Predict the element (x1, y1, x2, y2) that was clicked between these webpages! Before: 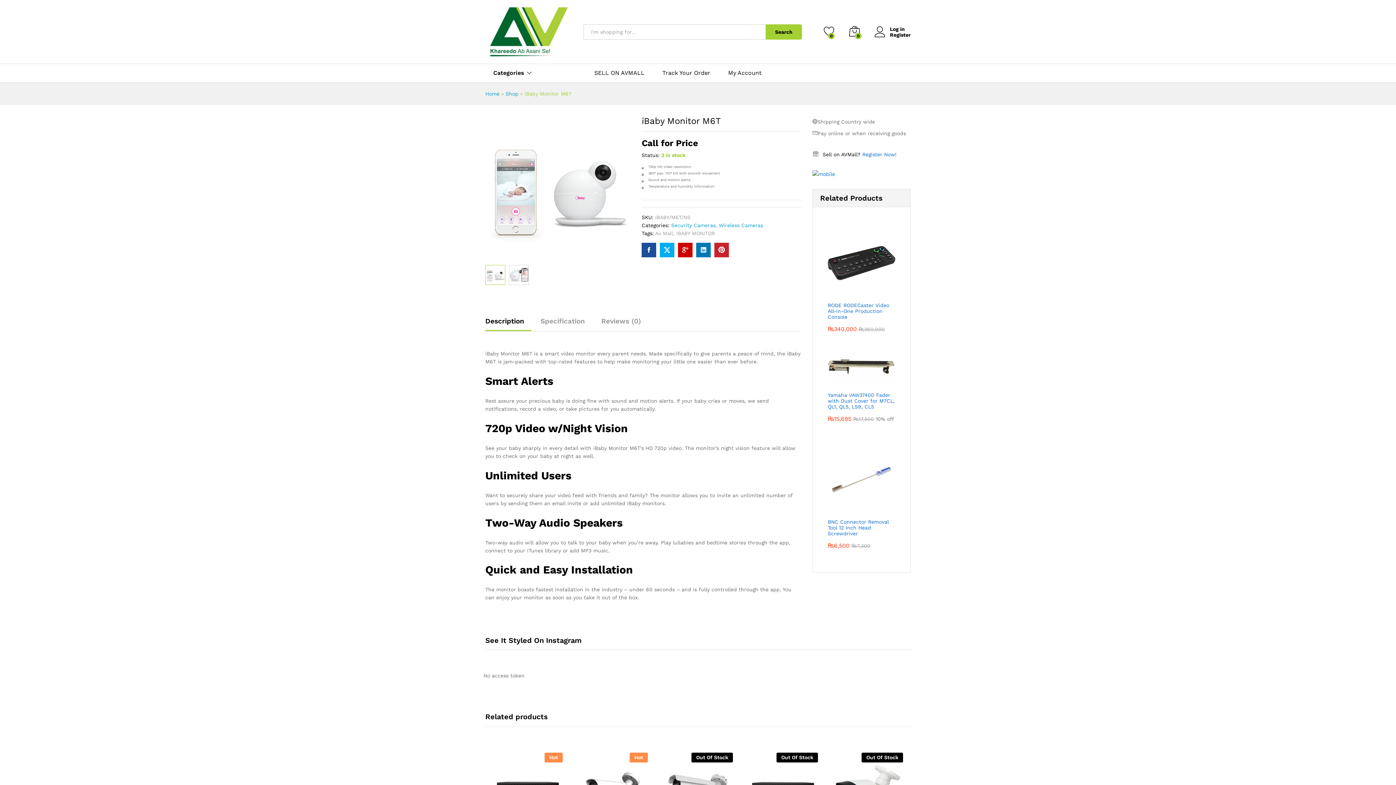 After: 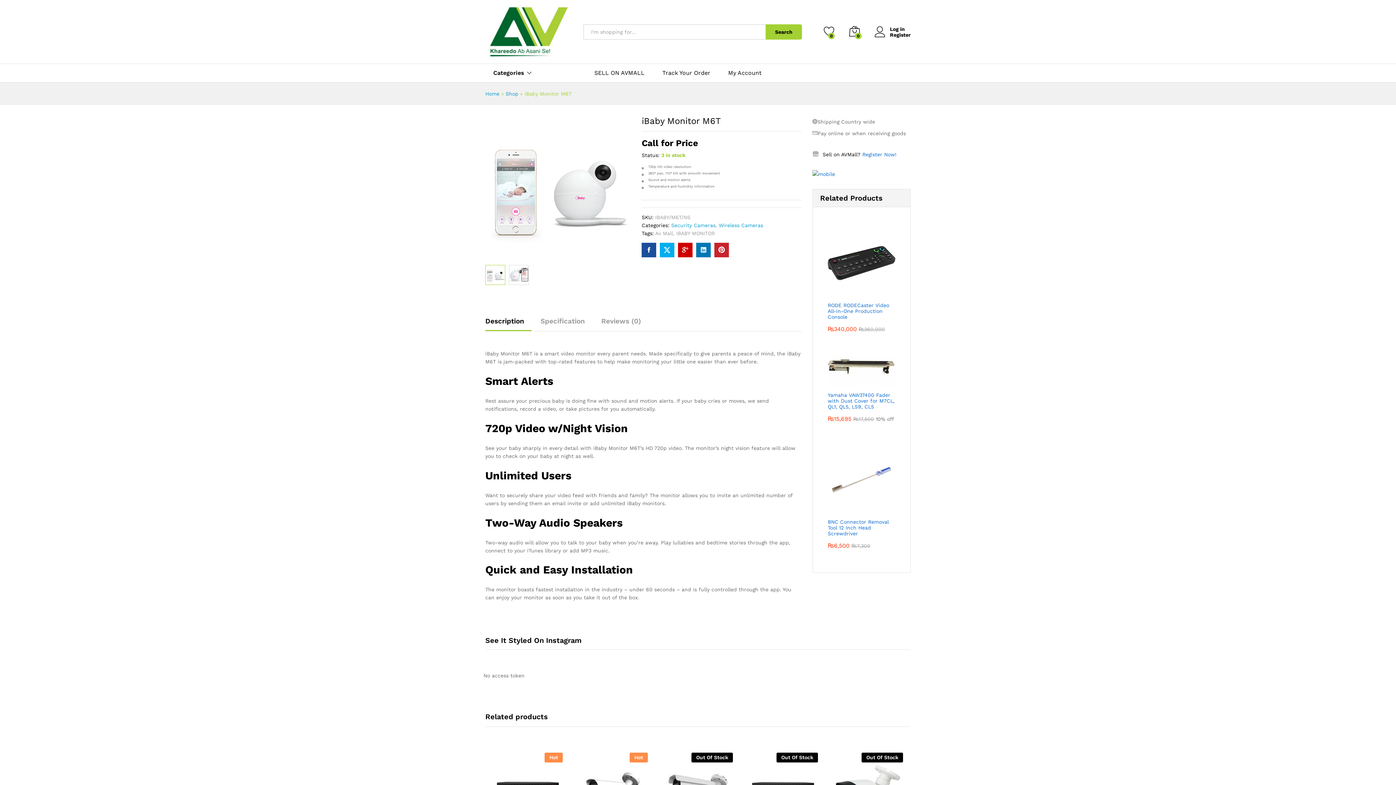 Action: bbox: (485, 317, 524, 324) label: Description